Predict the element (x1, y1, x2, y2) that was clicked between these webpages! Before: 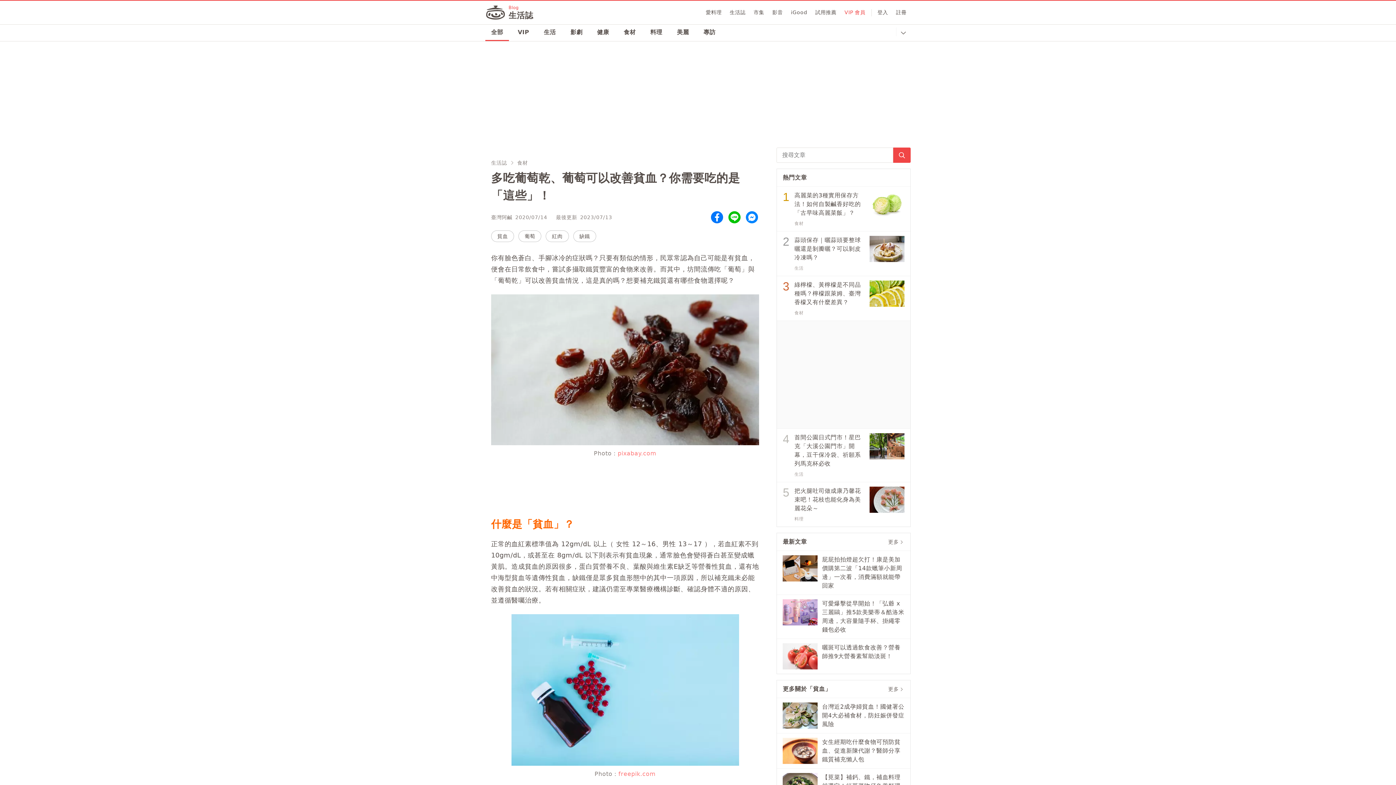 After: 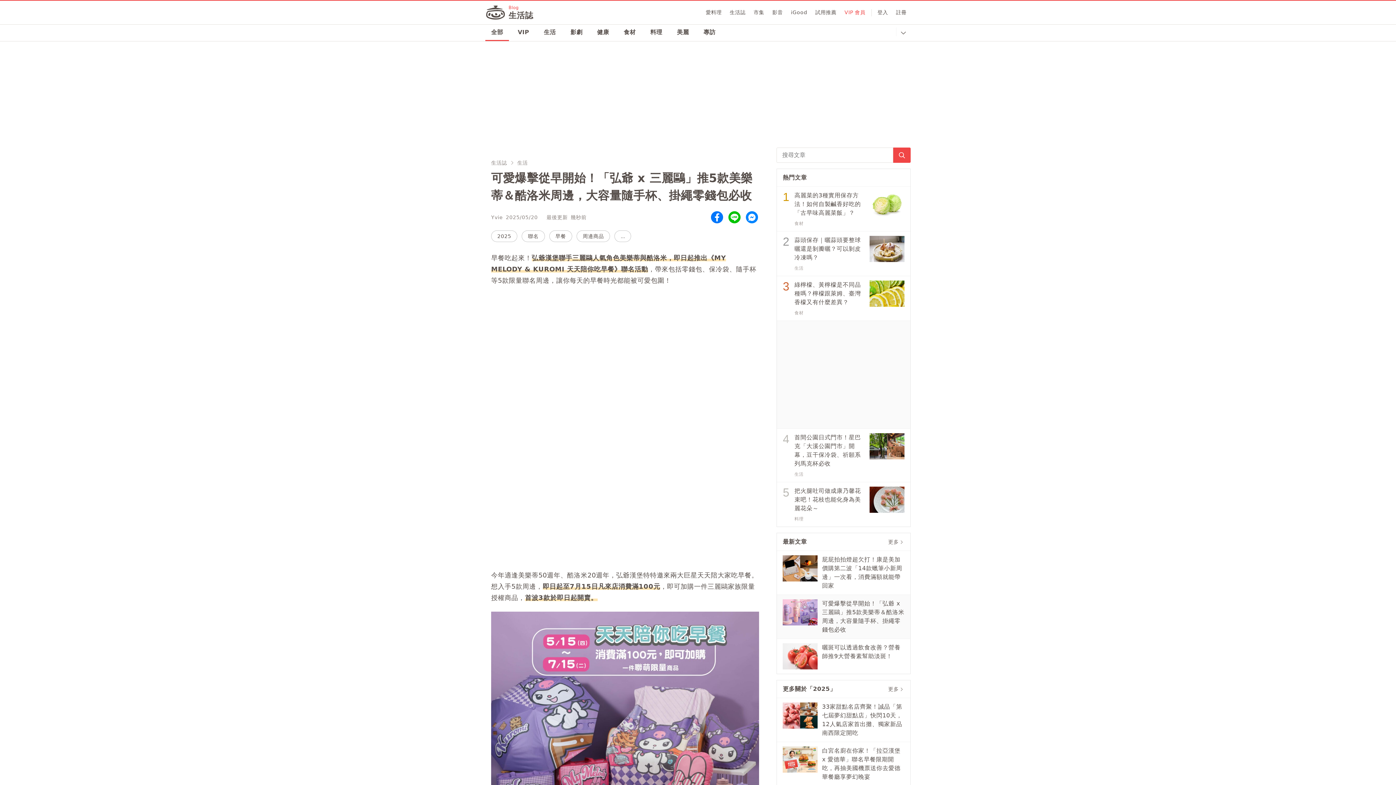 Action: label: 可愛爆擊從早開始！「弘爺 x 三麗鷗」推5款美樂蒂＆酷洛米周邊，大容量隨手杯、掛繩零錢包必收 bbox: (777, 594, 910, 638)